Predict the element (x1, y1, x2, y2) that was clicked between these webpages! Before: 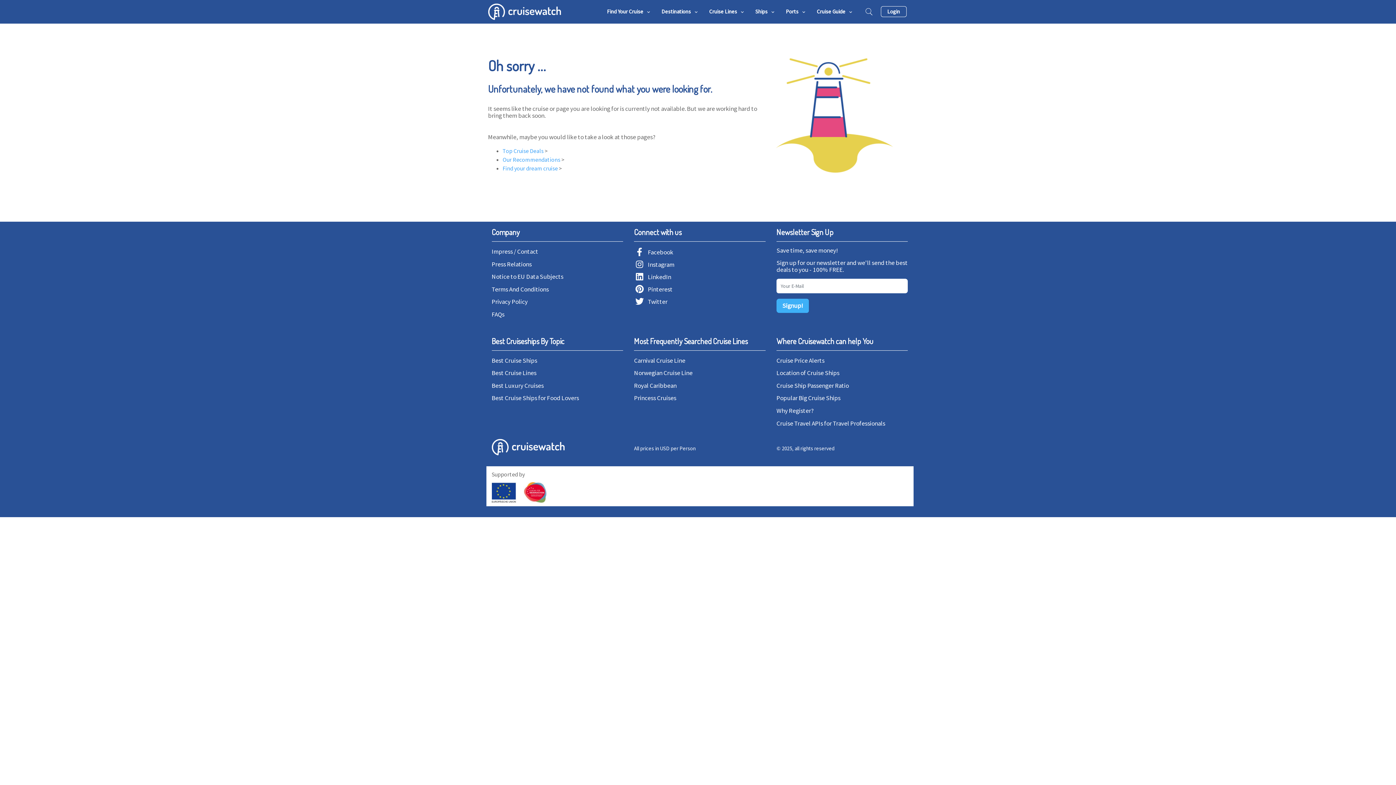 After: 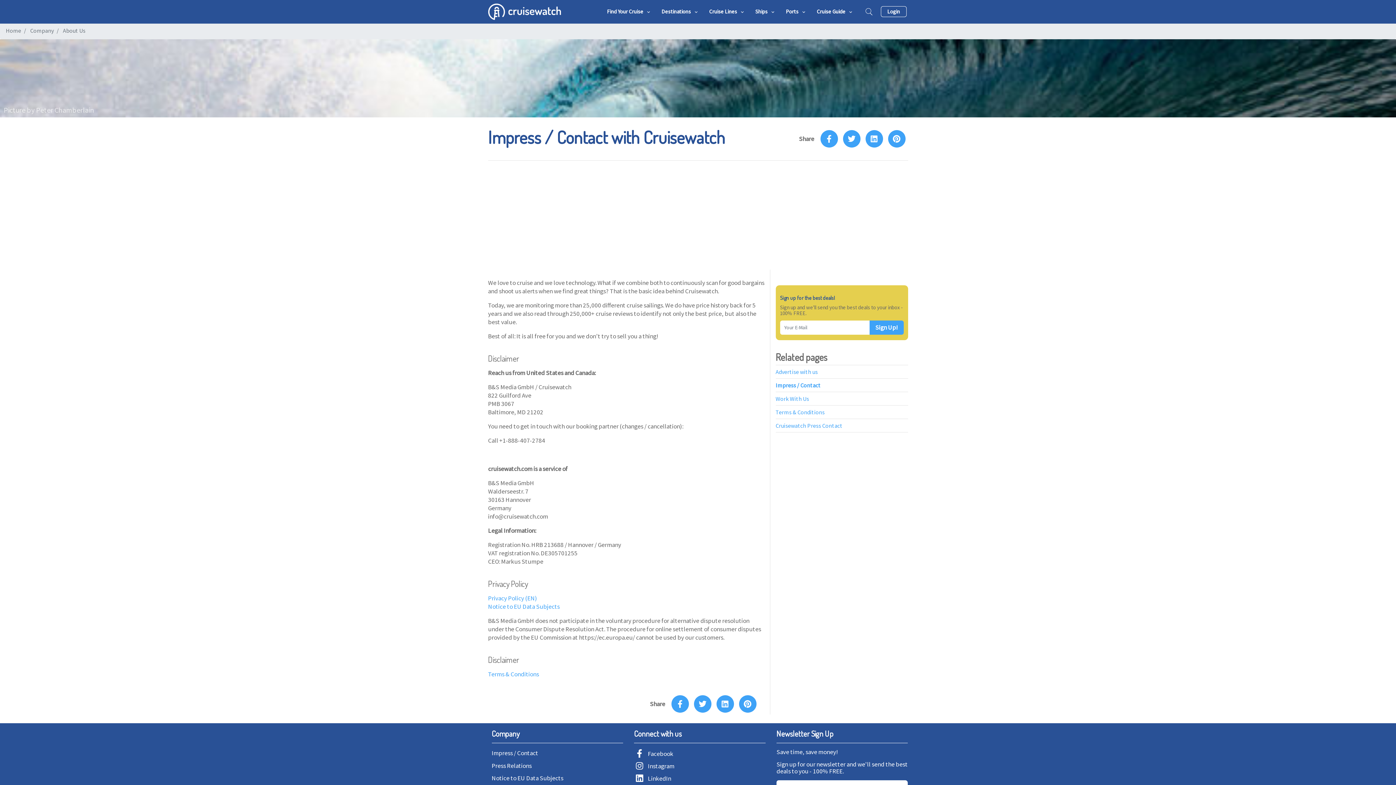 Action: label: Impress / Contact bbox: (491, 247, 538, 255)